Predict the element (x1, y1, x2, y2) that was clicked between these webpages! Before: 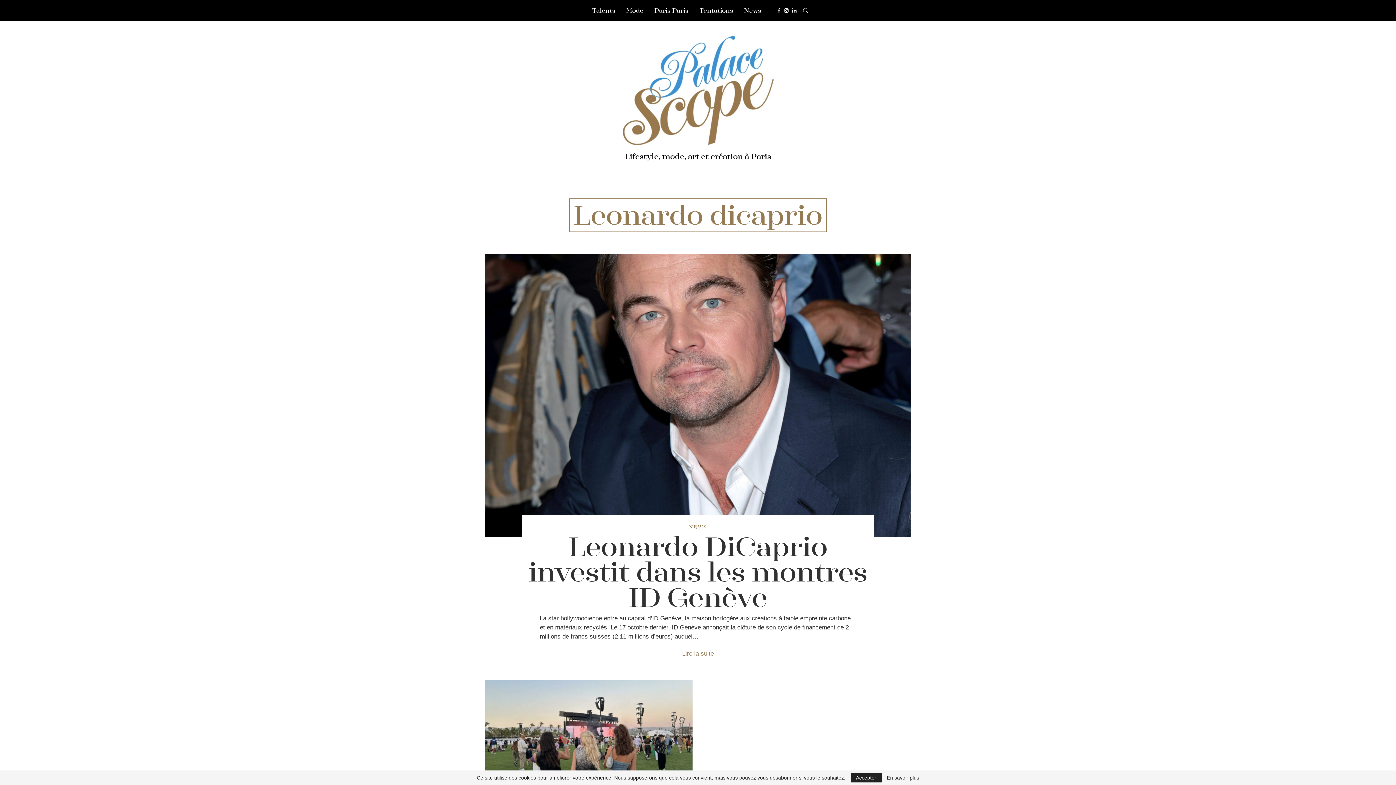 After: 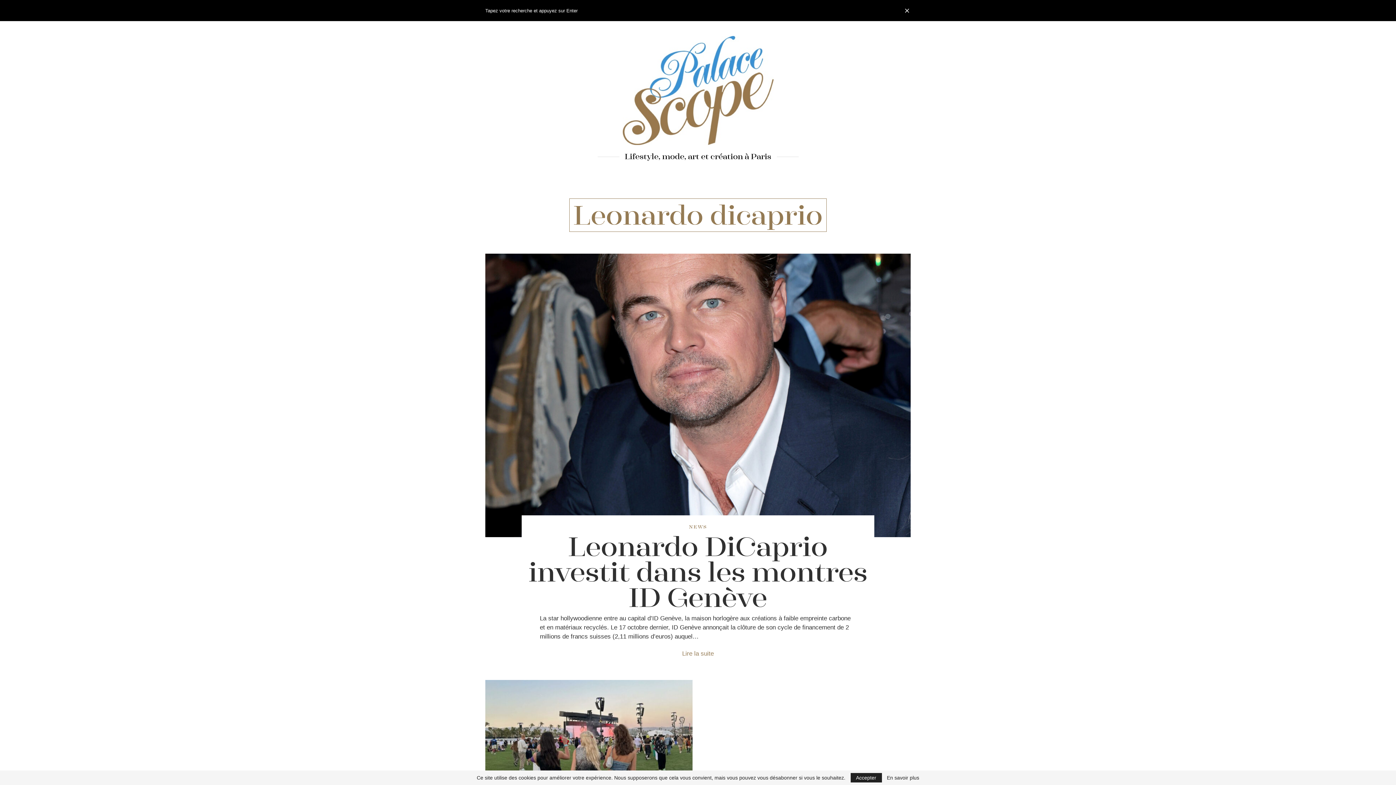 Action: bbox: (802, 0, 809, 21) label: Search